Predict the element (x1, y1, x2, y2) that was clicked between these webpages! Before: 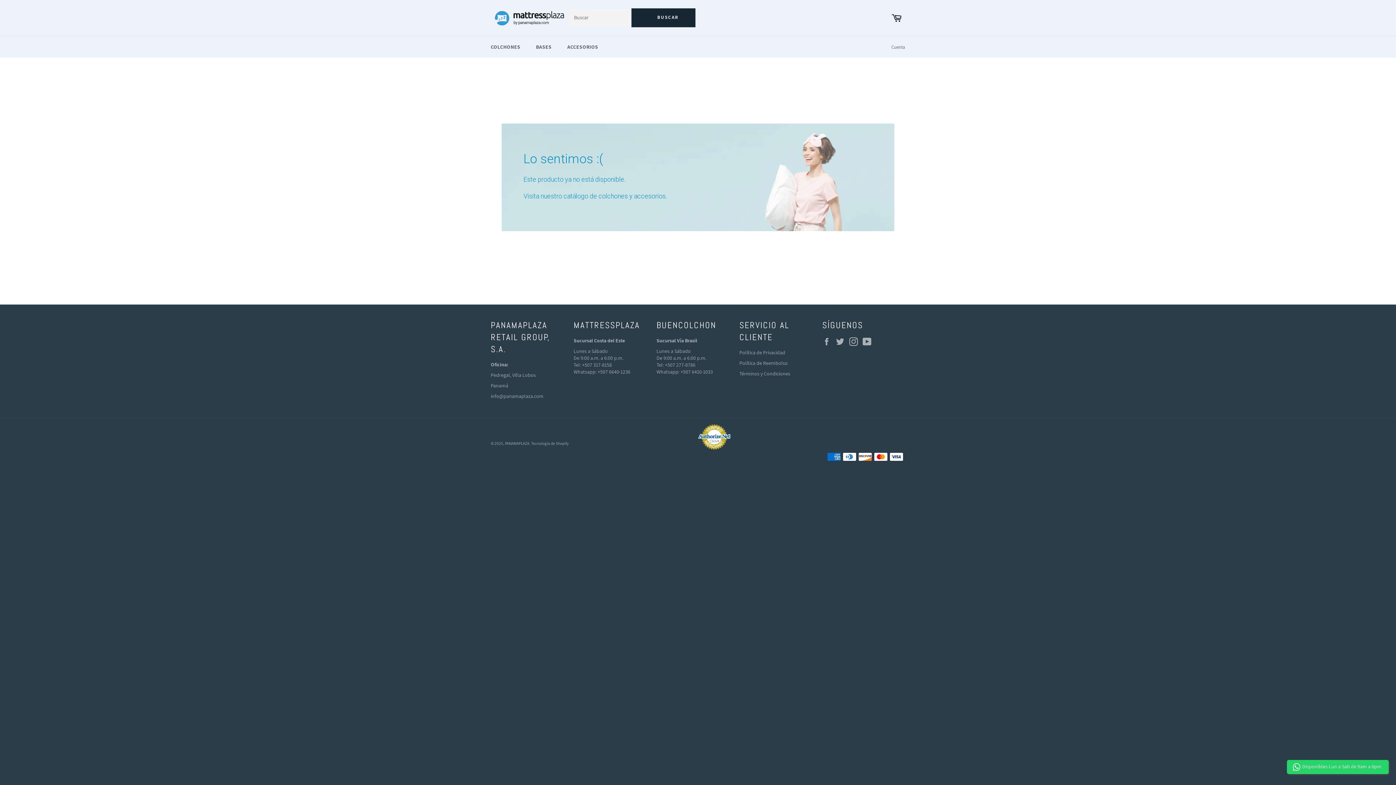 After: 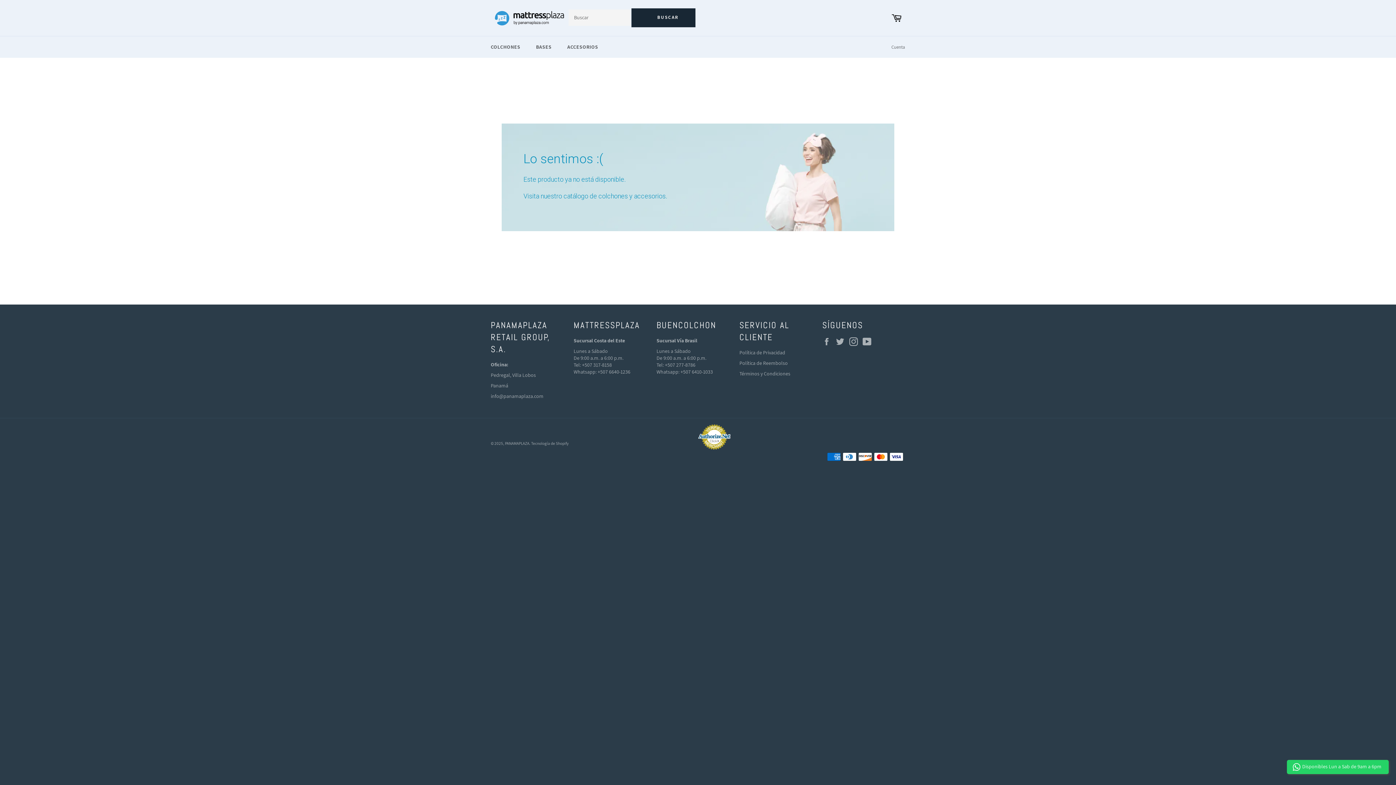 Action: bbox: (698, 447, 730, 450)